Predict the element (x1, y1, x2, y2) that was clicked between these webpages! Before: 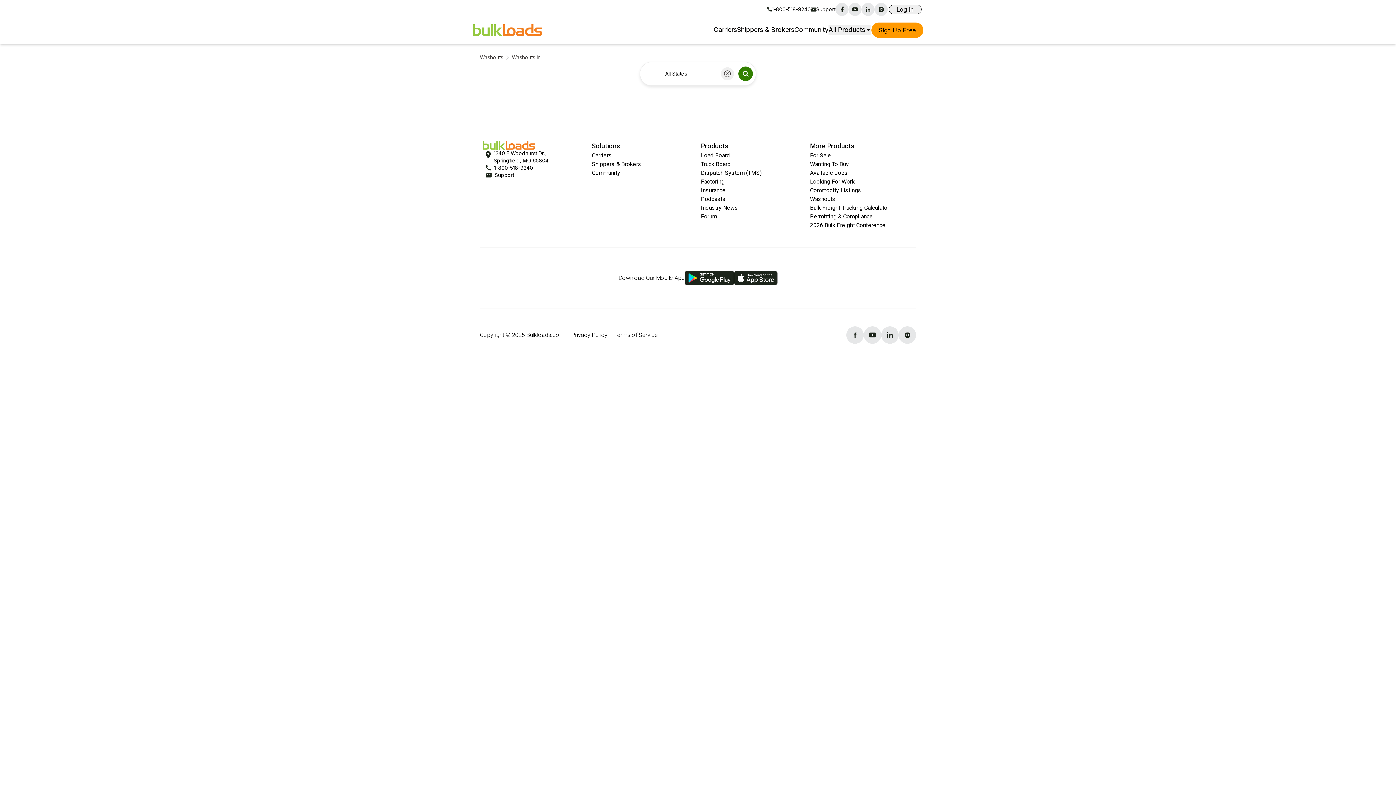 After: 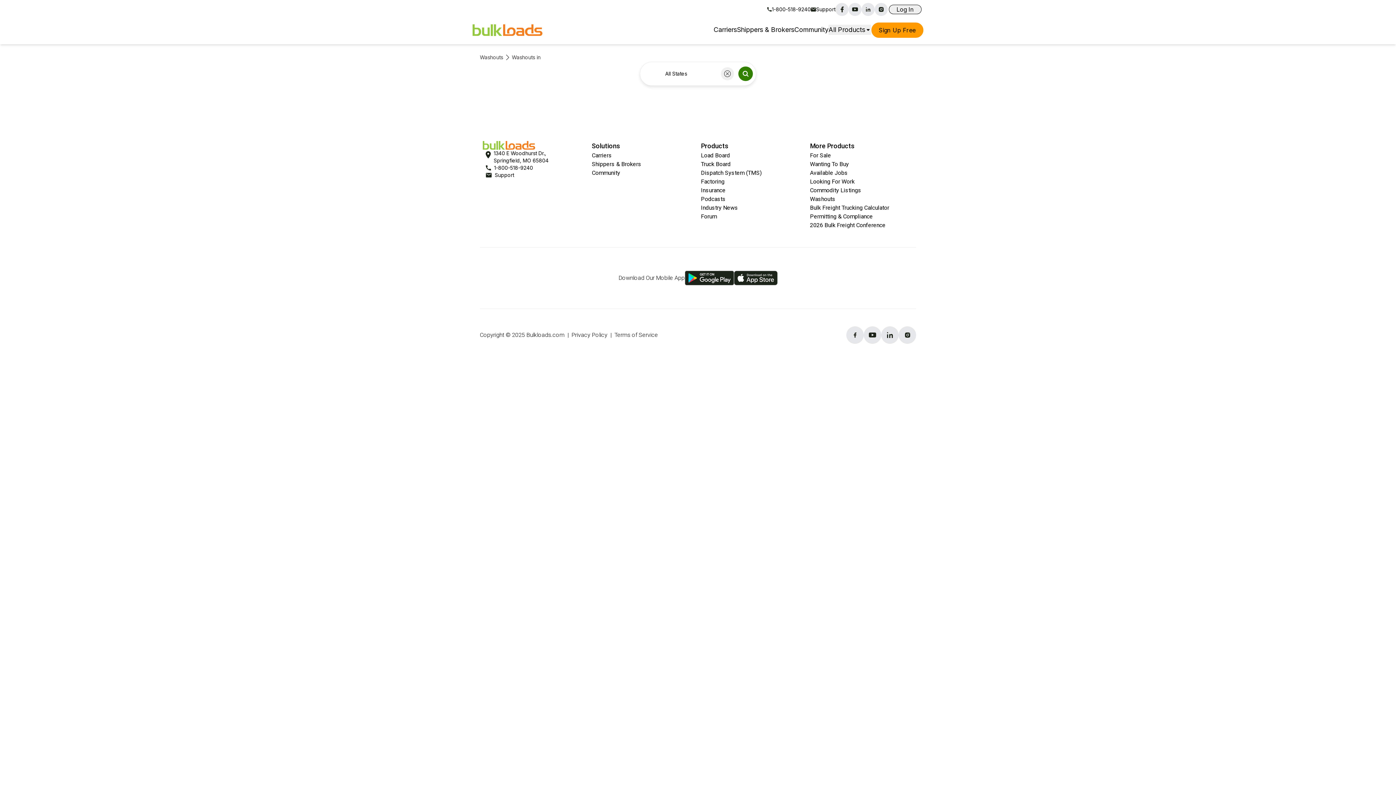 Action: bbox: (864, 326, 881, 344) label: Welcome to the BulkLoads YouTube channel, your go-to source for all things related to the bulk freight industry. We provide insightful discussions, expert tips, success stories, tech innovations, and training resources for truckers, dispatchers, and shippers. Subscribe to our channel today and hit the notification bell, so you never miss an exciting update. Whether you're a seasoned industry veteran or just starting your journey, BulkLoads is here to support and guide you throughout your bulk freight endeavors. Let's build a thriving community together. Join us on this exciting adventure and let's revolutionize the bulk freight industry, one video at a time!